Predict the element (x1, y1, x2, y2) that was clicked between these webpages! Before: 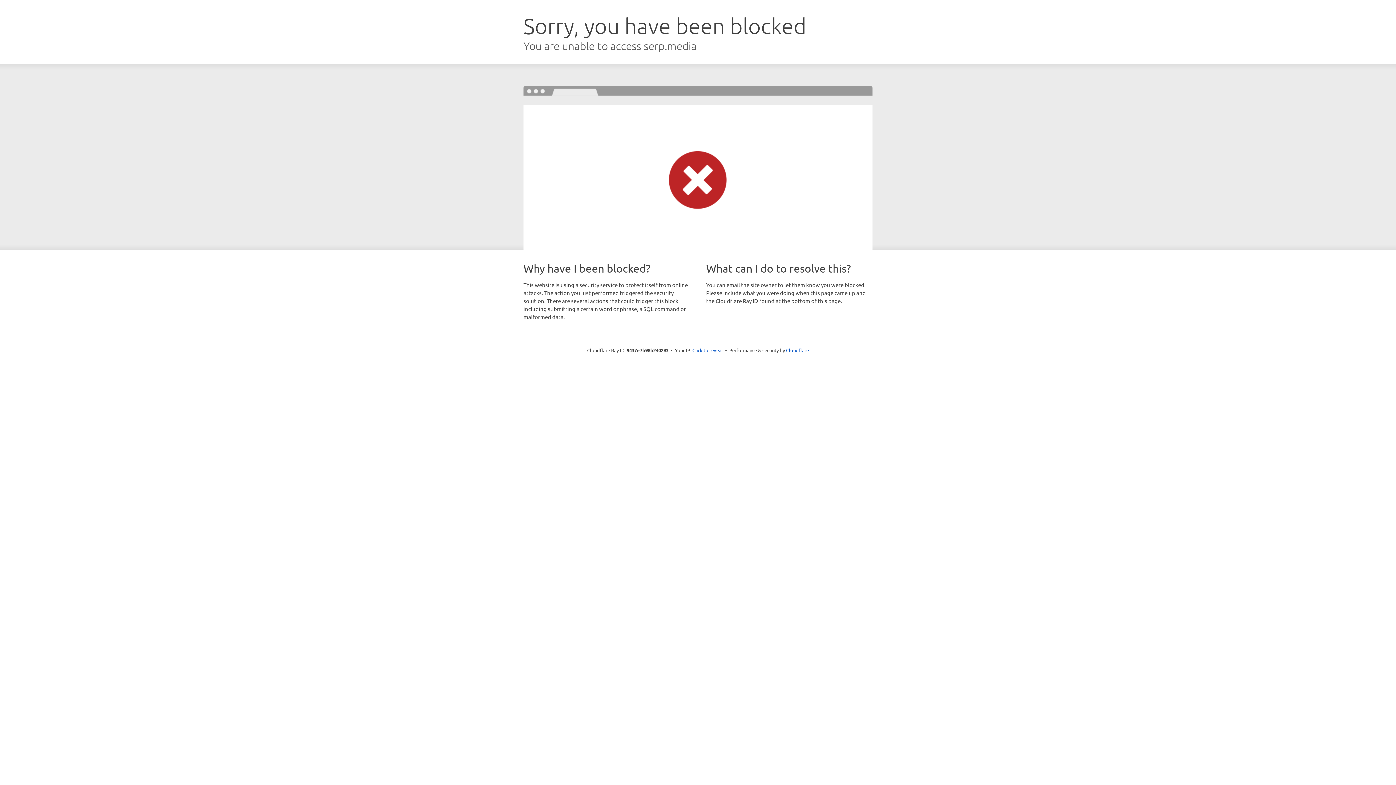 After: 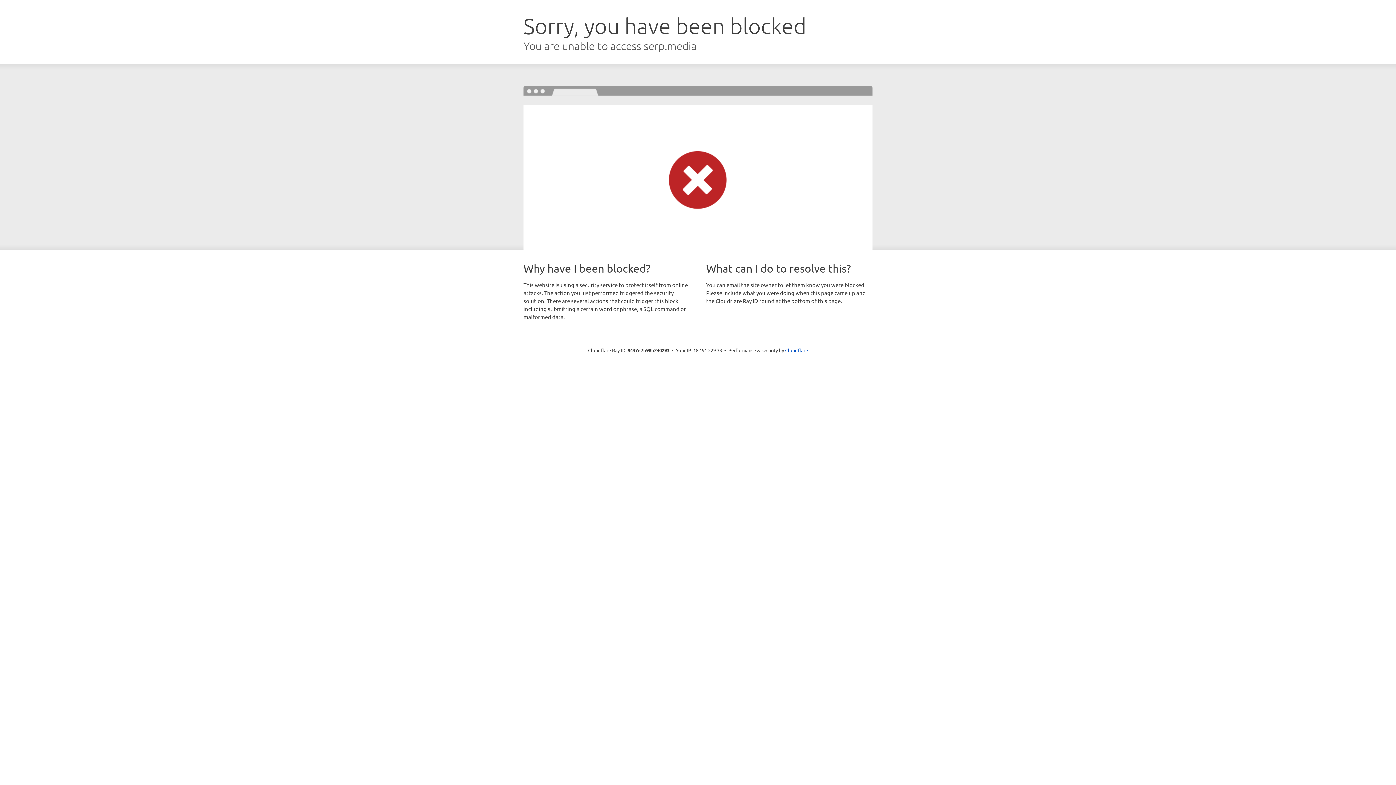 Action: bbox: (692, 346, 723, 353) label: Click to reveal